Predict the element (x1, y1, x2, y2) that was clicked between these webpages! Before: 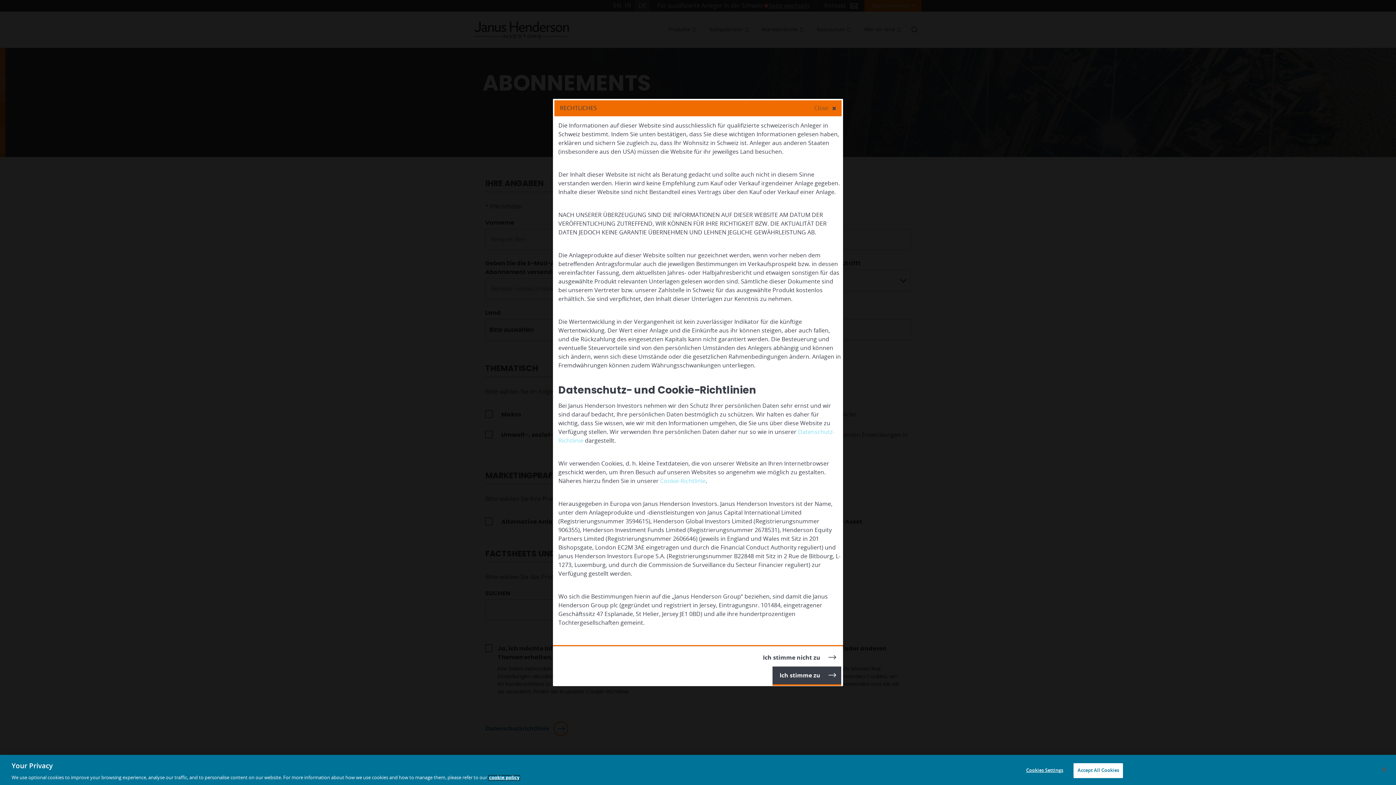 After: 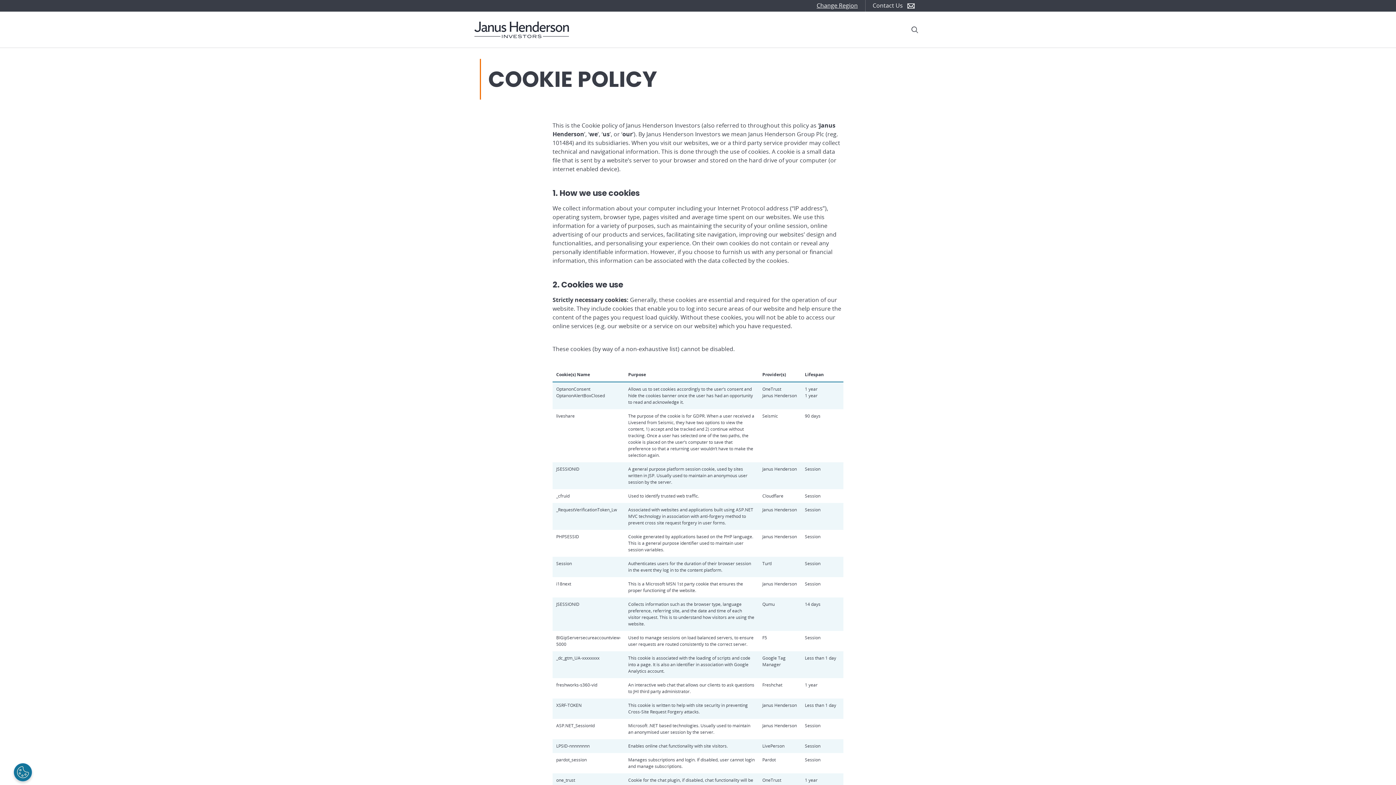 Action: bbox: (660, 478, 705, 484) label: Cookie-Richtlinie